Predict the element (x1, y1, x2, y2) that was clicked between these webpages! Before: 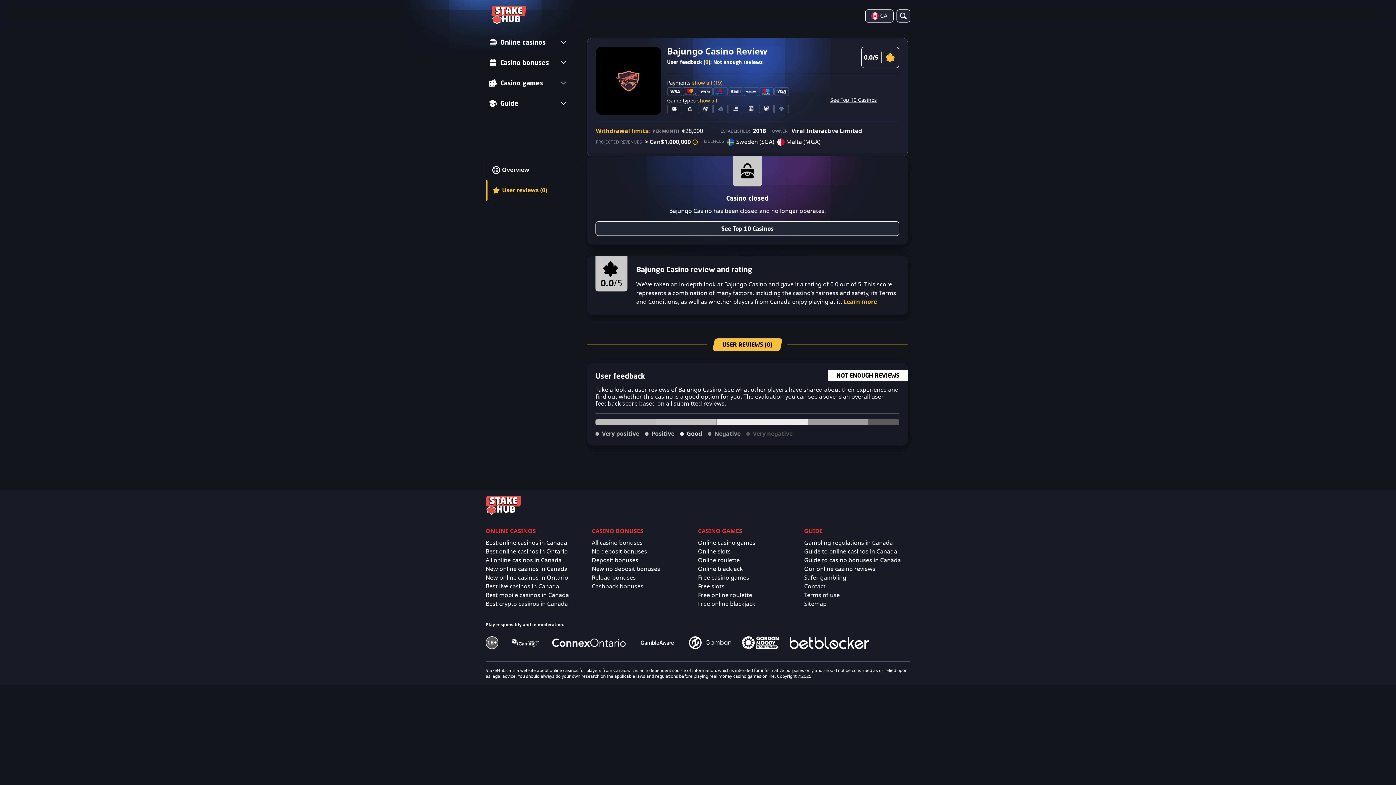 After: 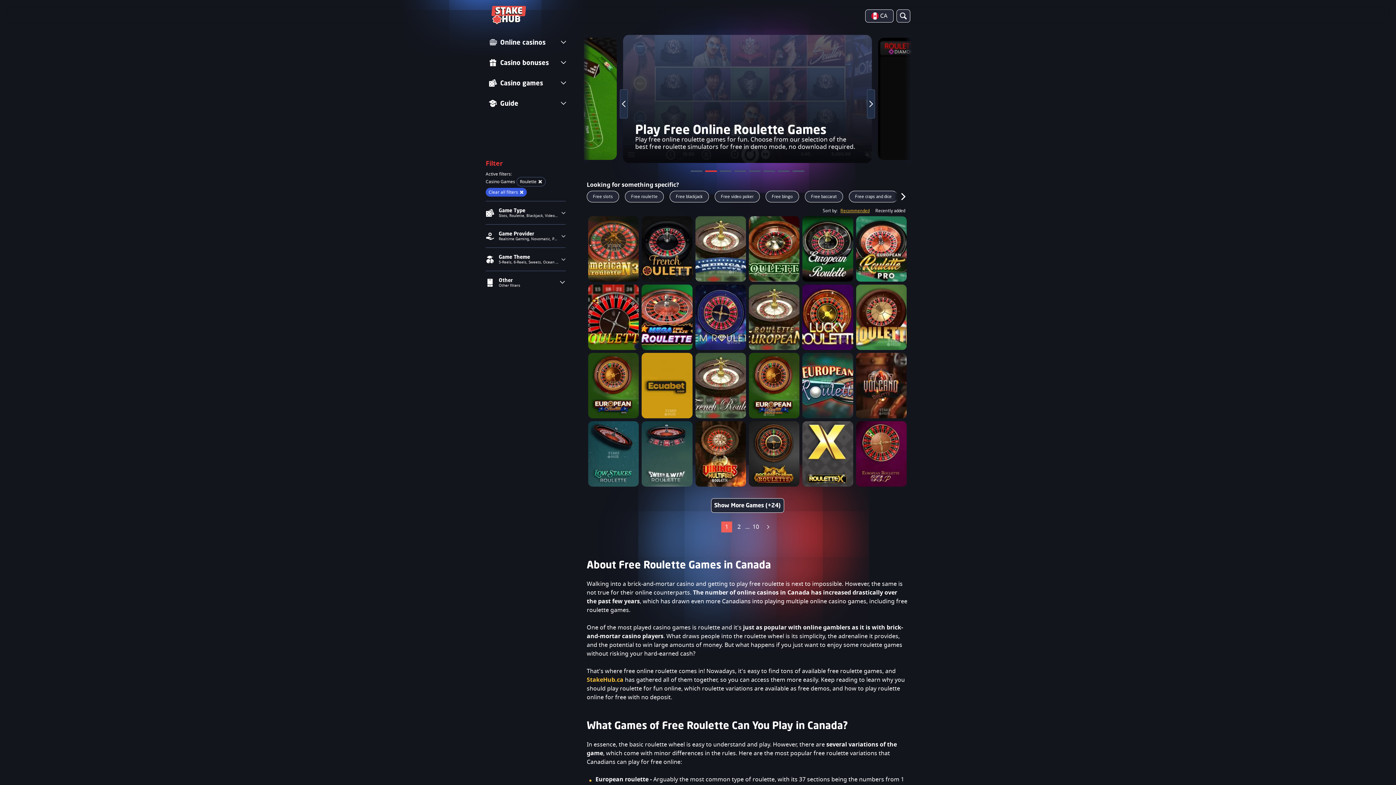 Action: label: Free online roulette bbox: (698, 592, 752, 598)